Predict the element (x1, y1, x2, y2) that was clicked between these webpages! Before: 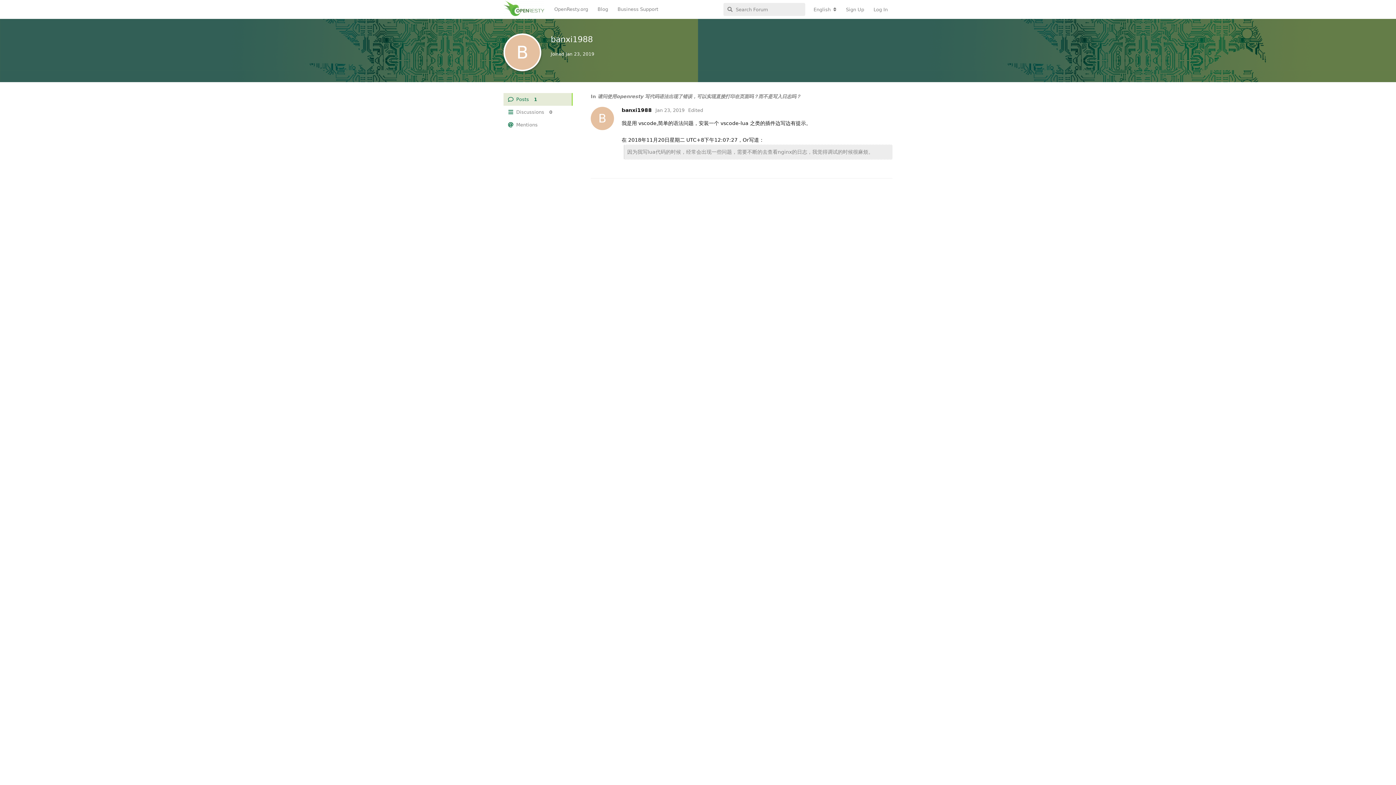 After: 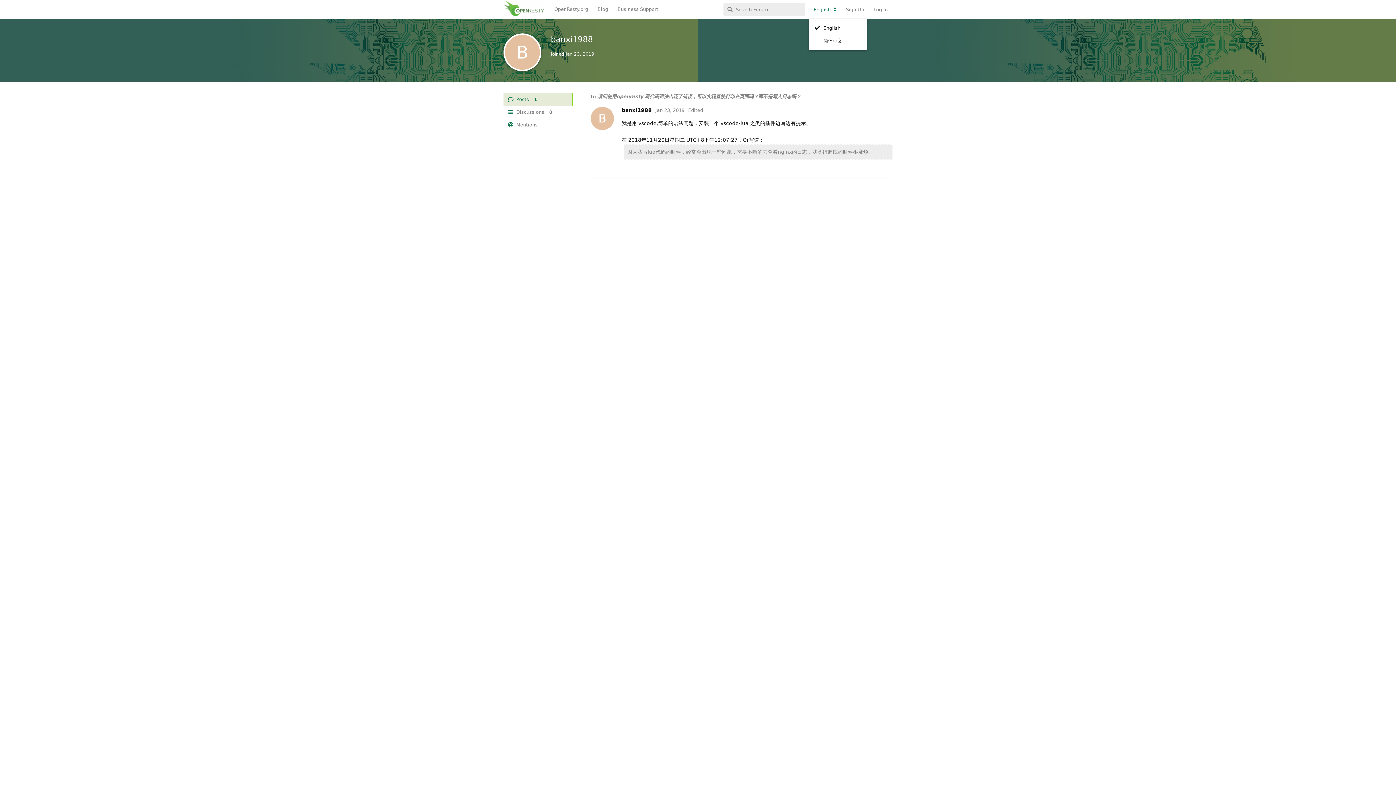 Action: label: English bbox: (809, 3, 841, 16)